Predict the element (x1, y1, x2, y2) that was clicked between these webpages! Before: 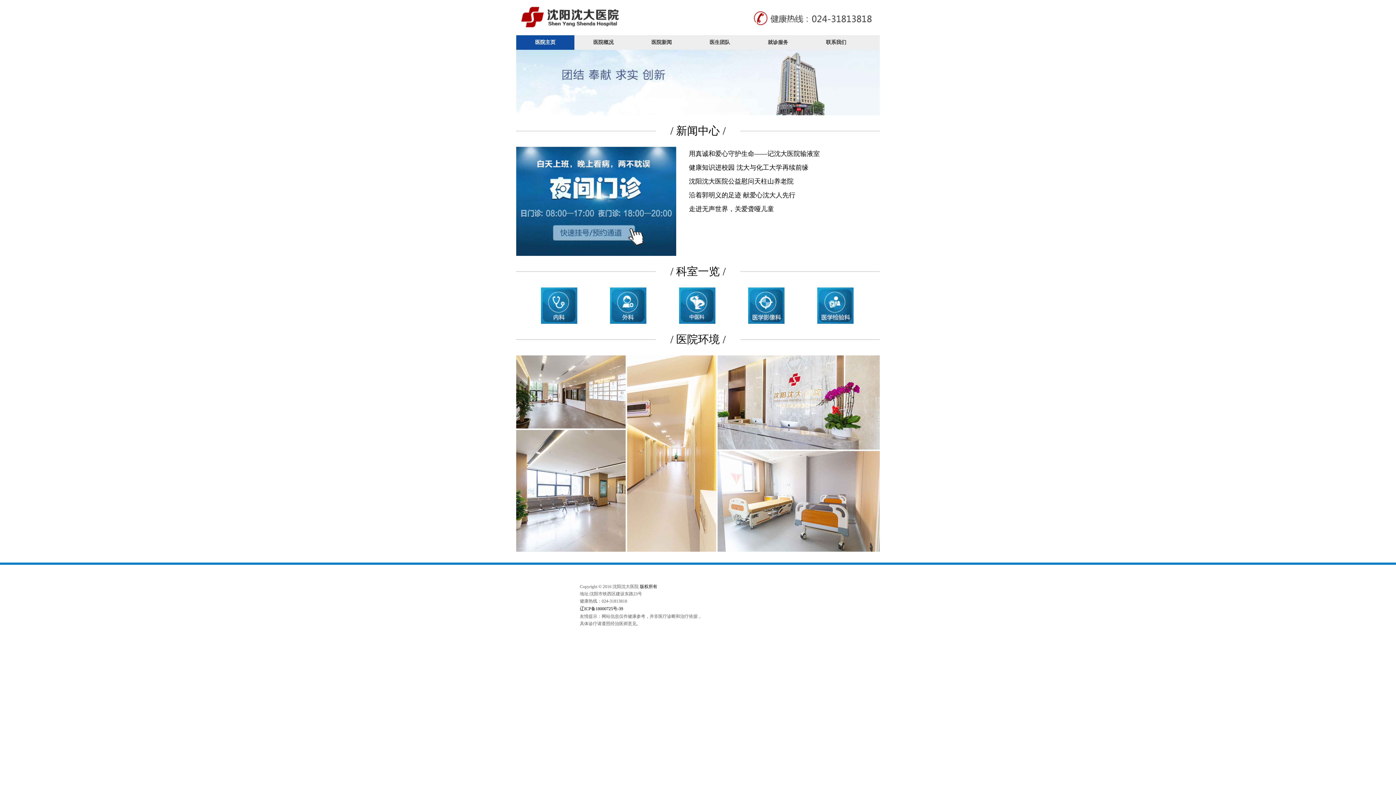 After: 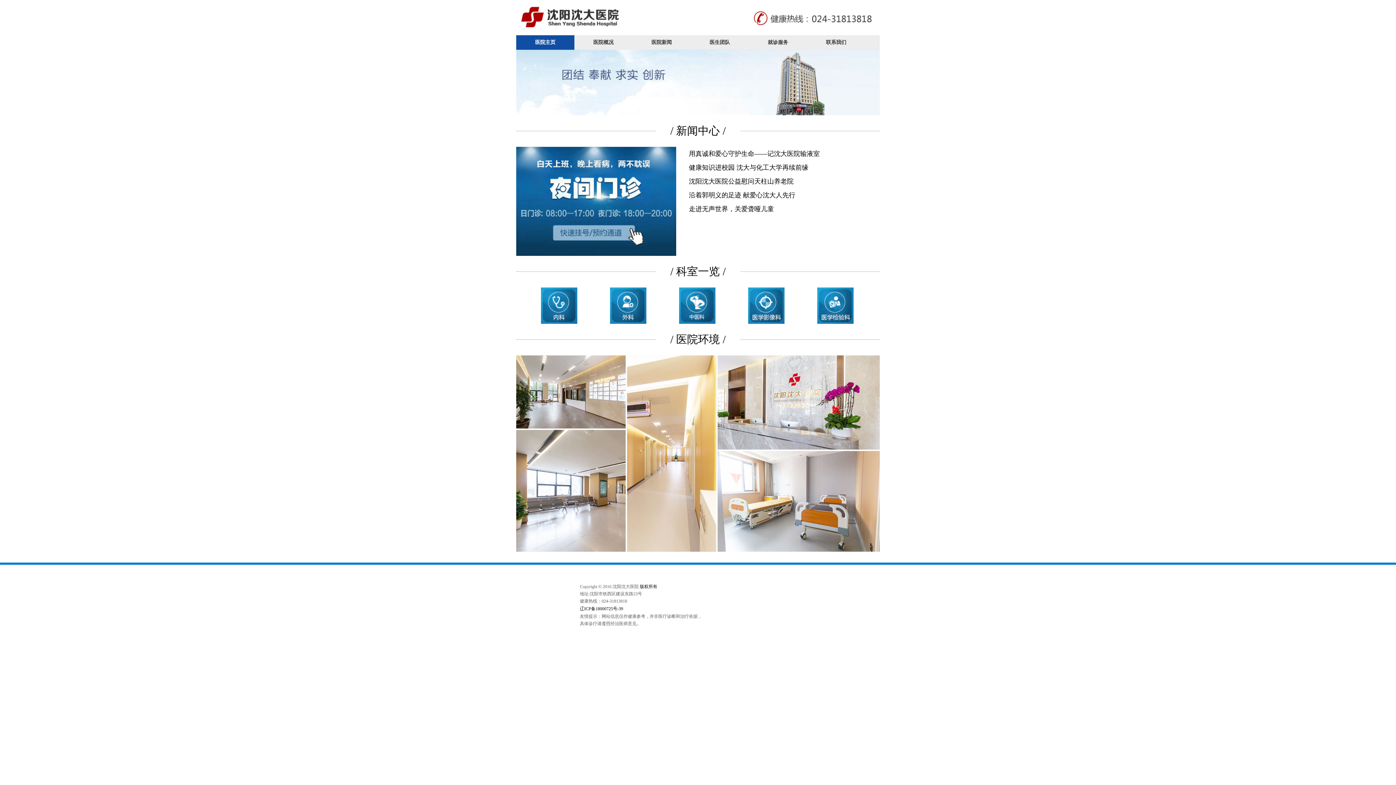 Action: label: 联系我们 bbox: (807, 35, 865, 49)